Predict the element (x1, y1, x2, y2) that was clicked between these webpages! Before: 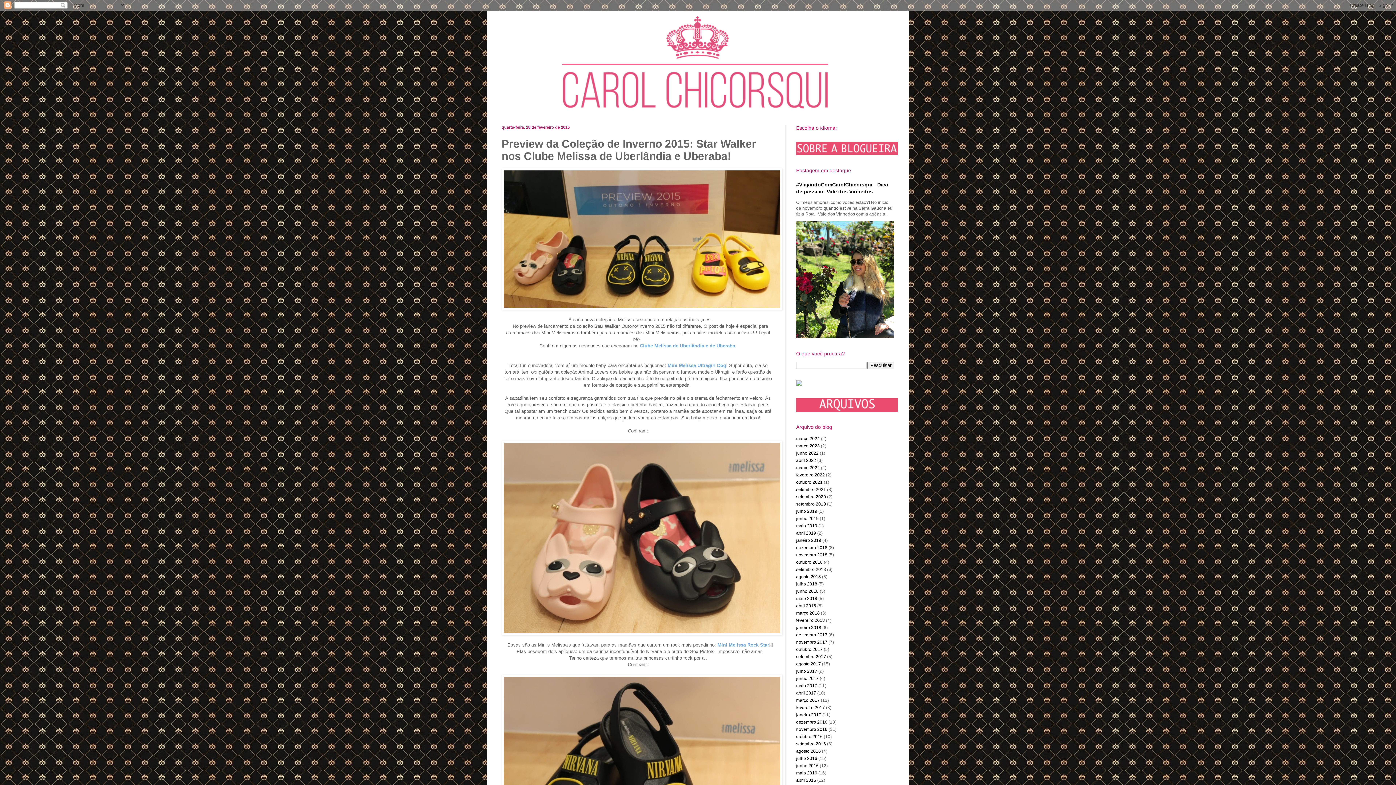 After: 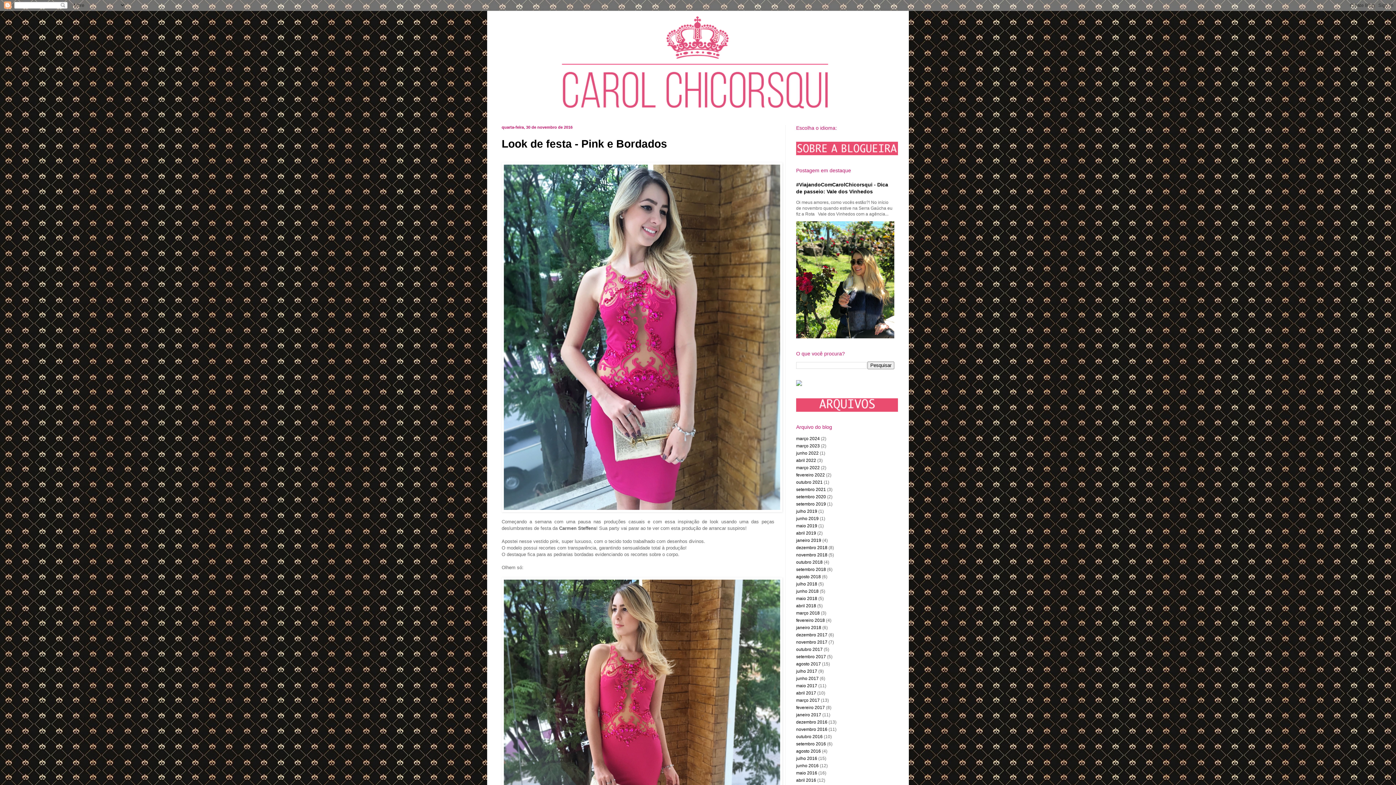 Action: label: novembro 2016 bbox: (796, 727, 827, 732)